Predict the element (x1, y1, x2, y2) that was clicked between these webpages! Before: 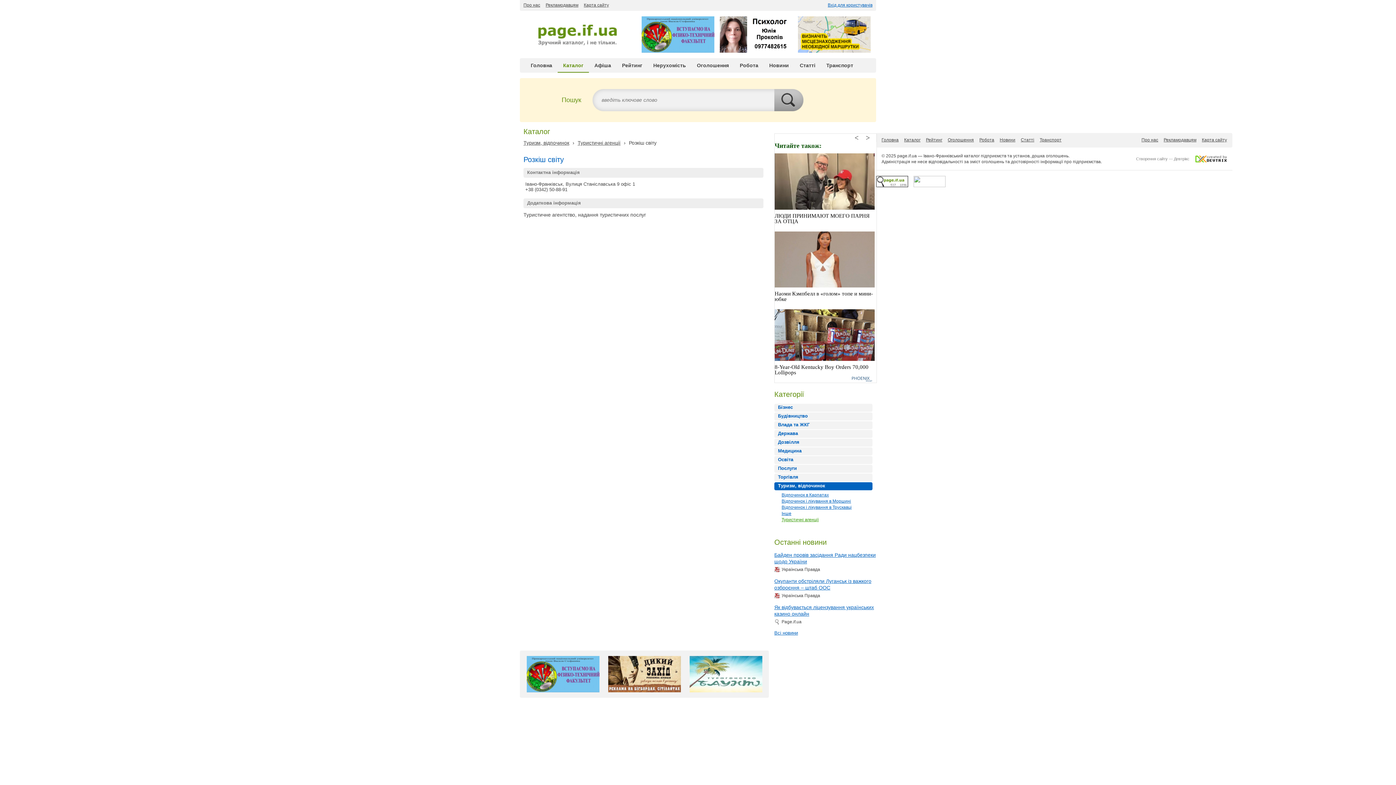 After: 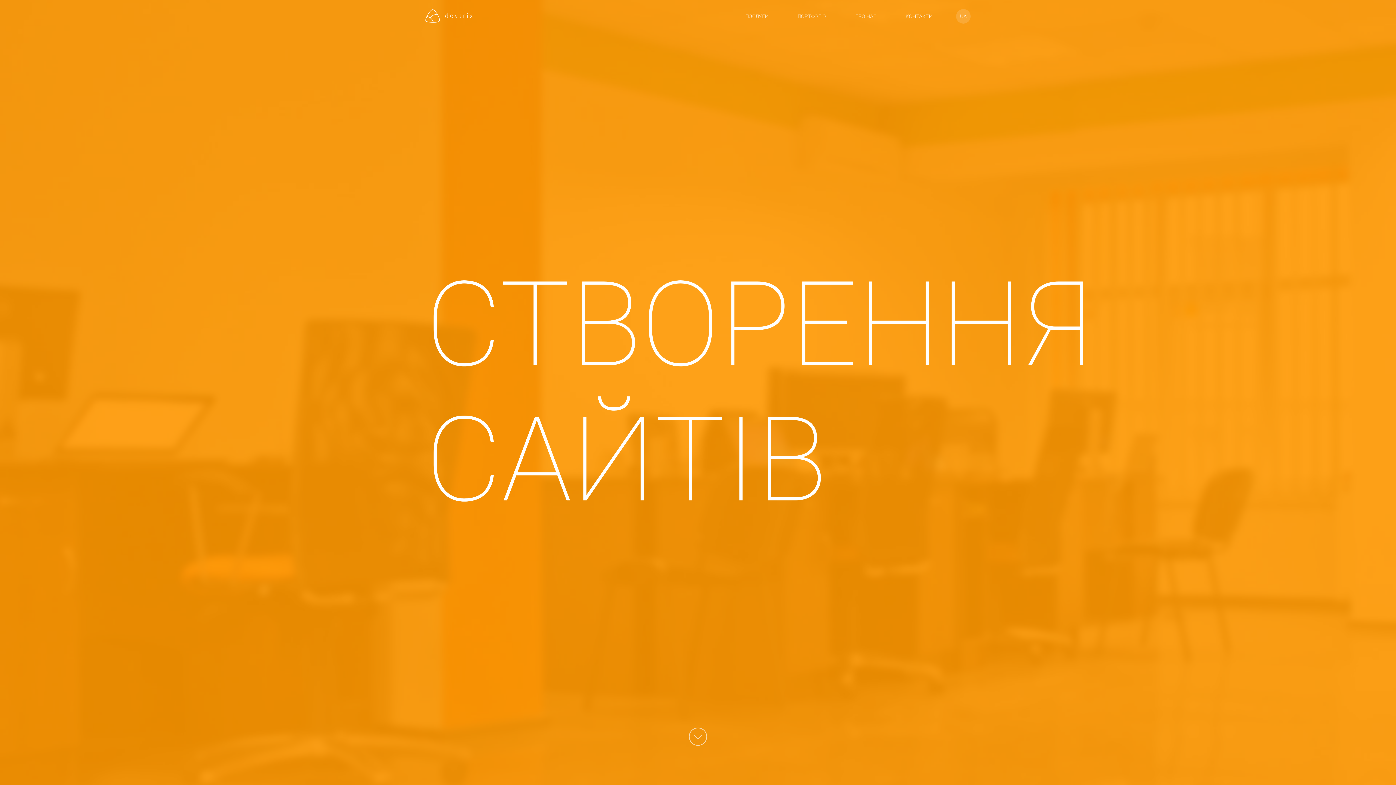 Action: bbox: (1195, 157, 1227, 163)